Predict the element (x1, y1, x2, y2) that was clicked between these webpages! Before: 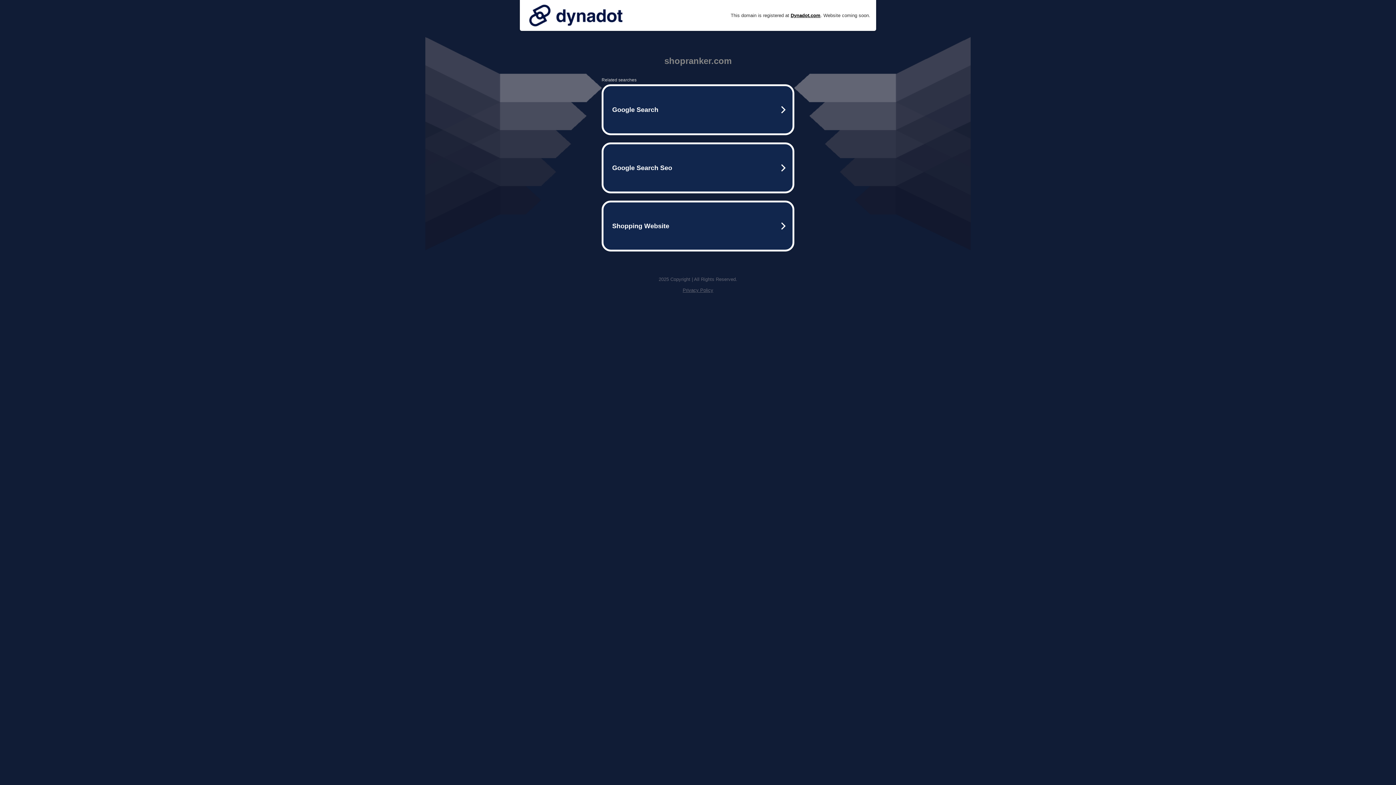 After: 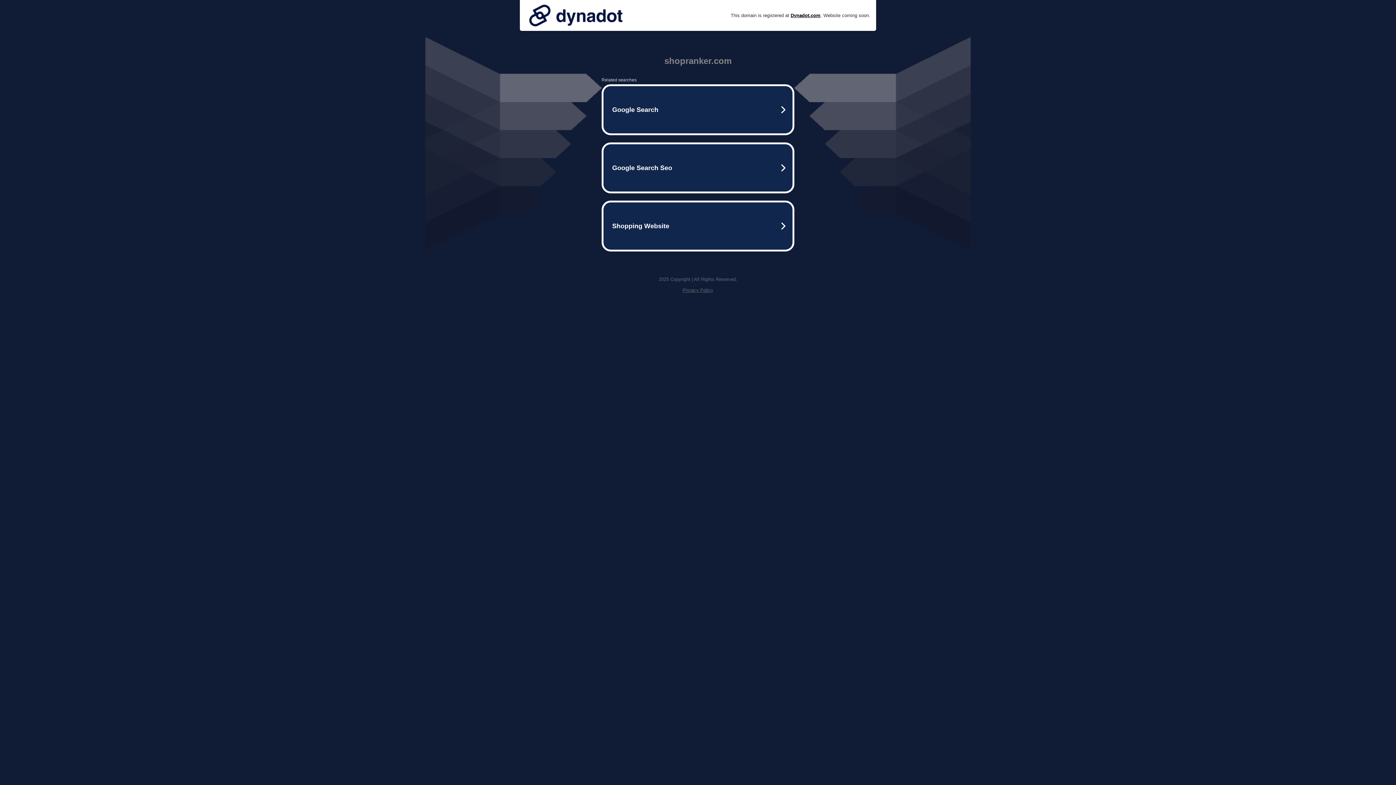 Action: bbox: (525, 0, 626, 30)